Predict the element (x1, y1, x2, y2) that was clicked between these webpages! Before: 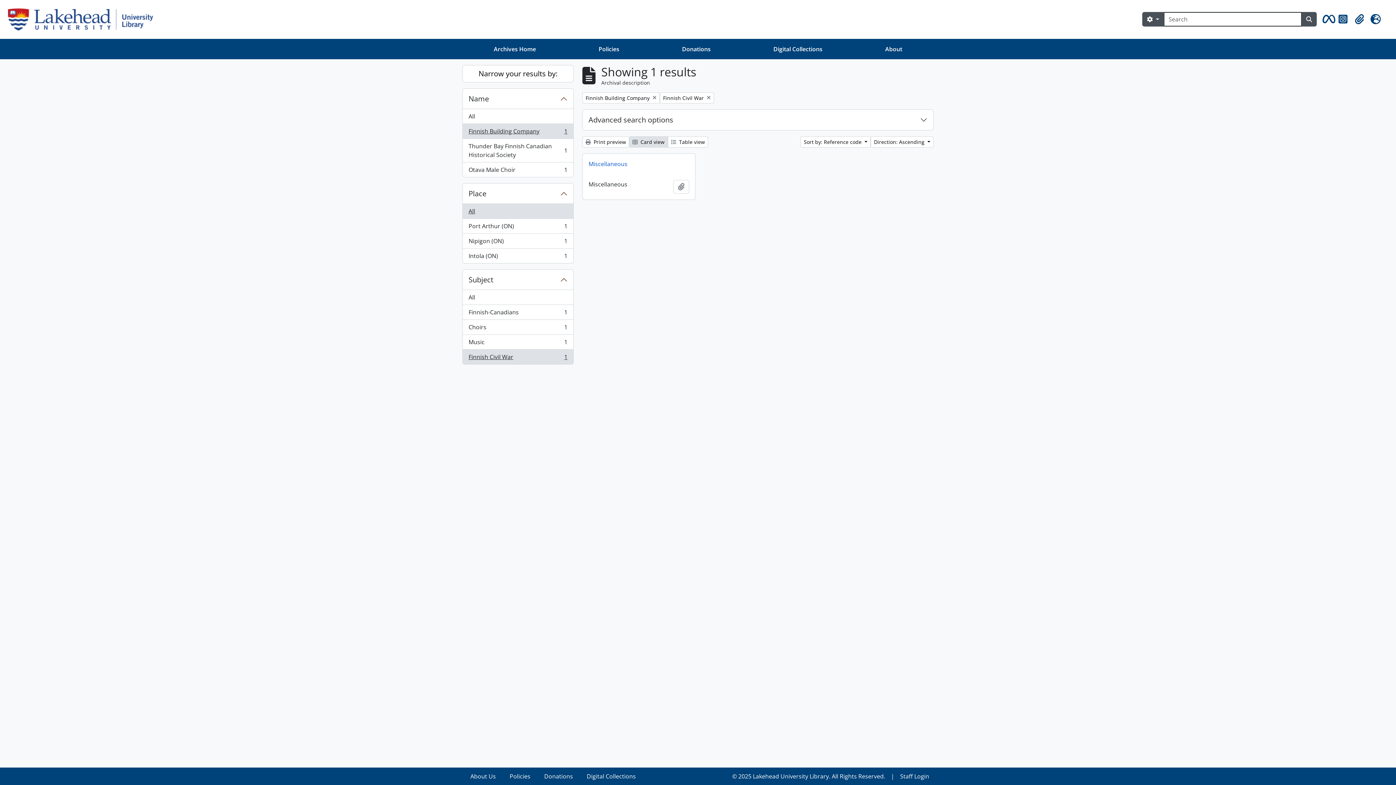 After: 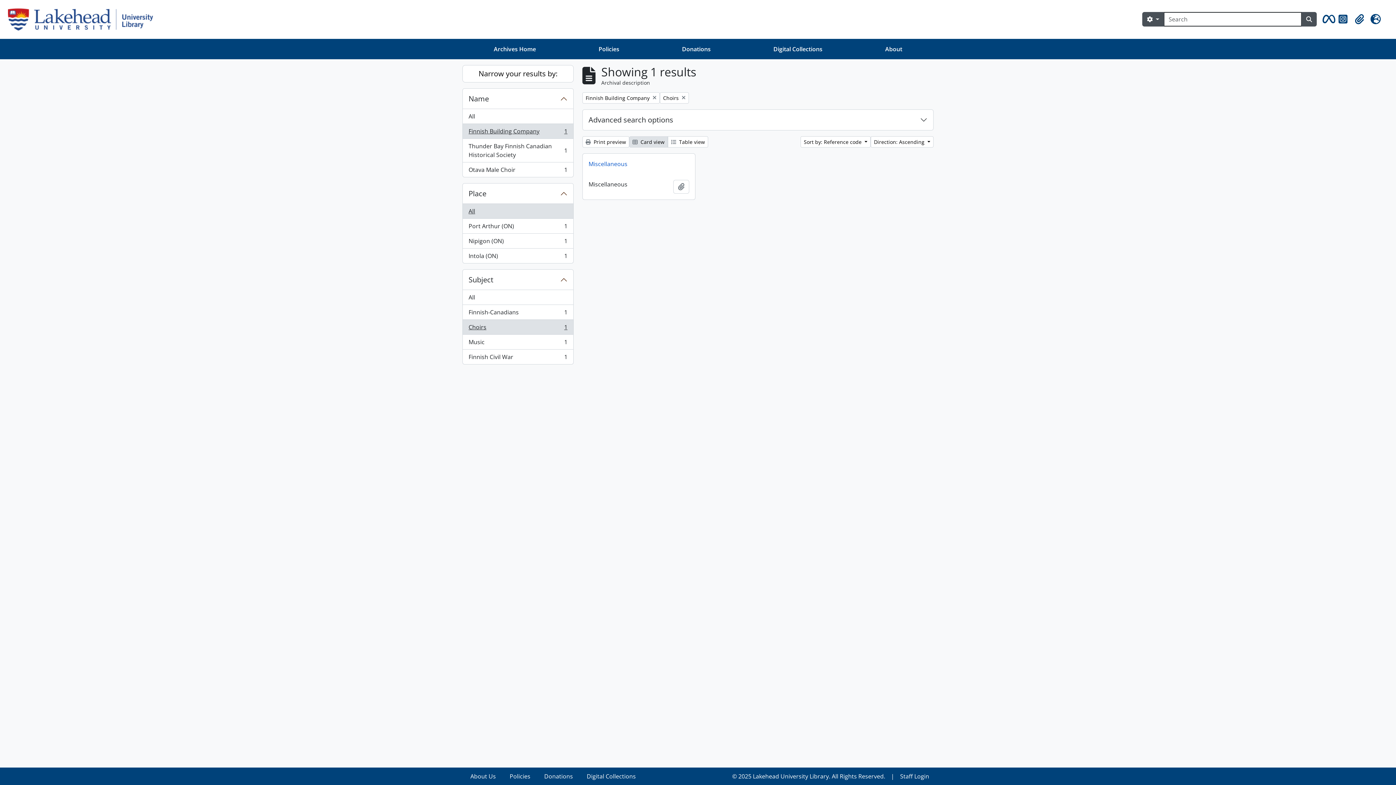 Action: bbox: (462, 319, 573, 334) label: Choirs
, 1 results
1